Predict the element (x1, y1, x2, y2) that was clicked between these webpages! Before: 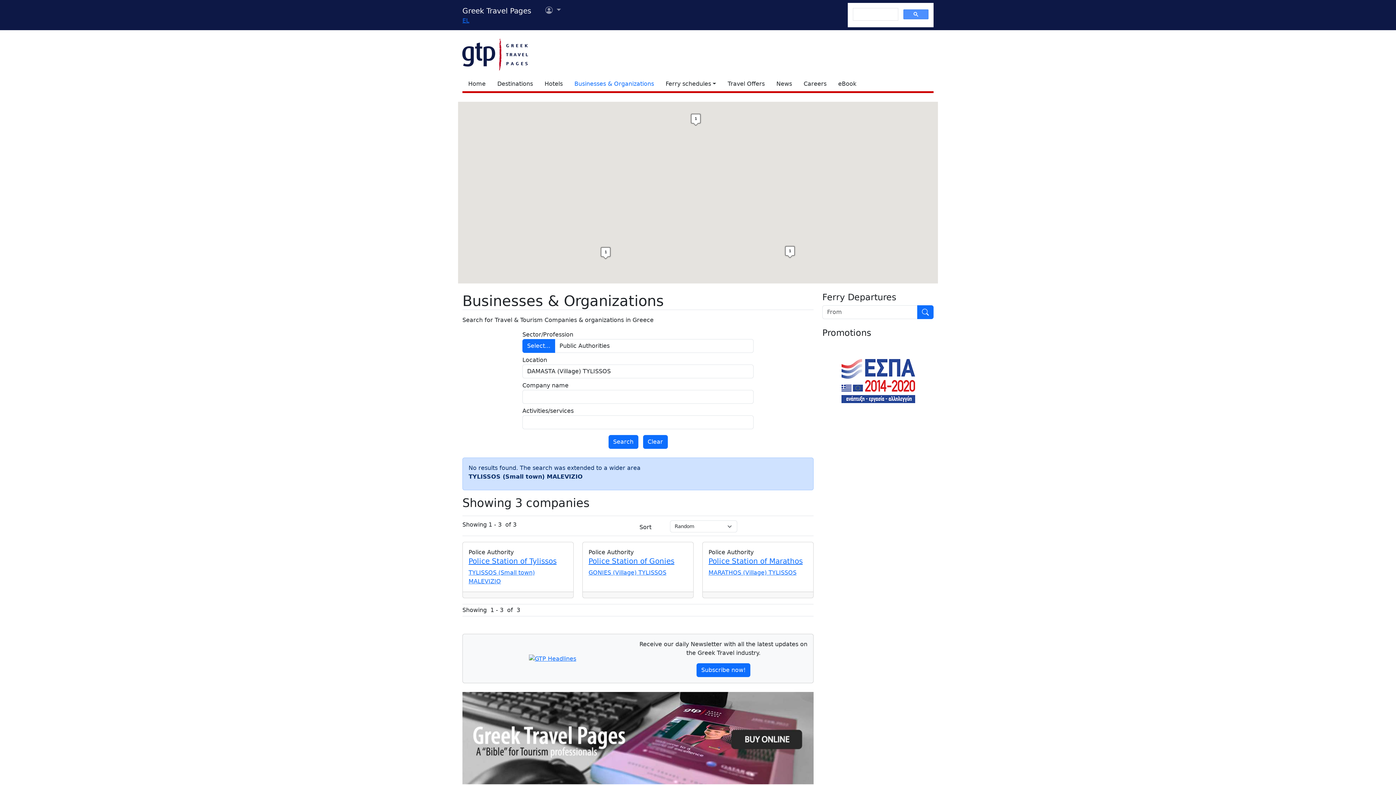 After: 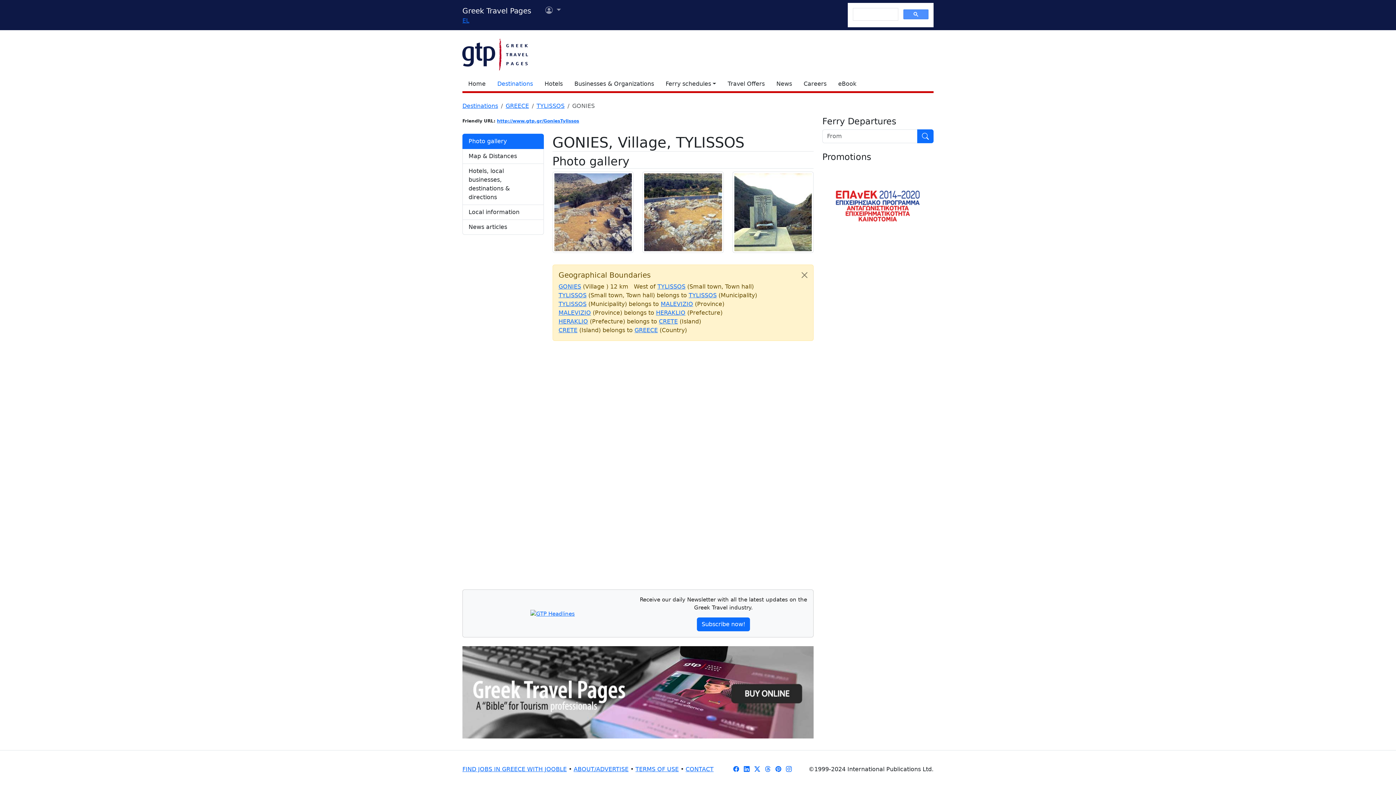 Action: label: GONIES (Village) TYLISSOS bbox: (588, 569, 666, 576)